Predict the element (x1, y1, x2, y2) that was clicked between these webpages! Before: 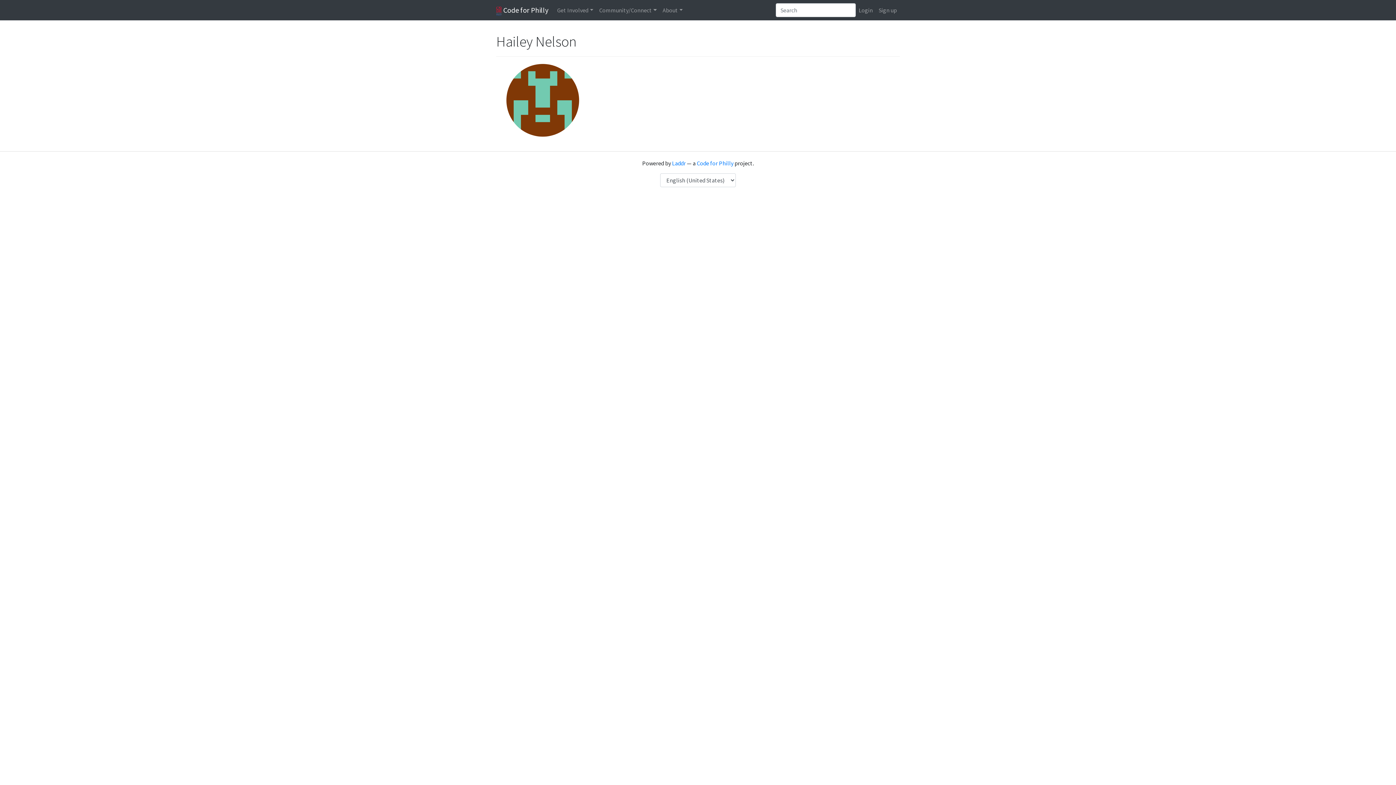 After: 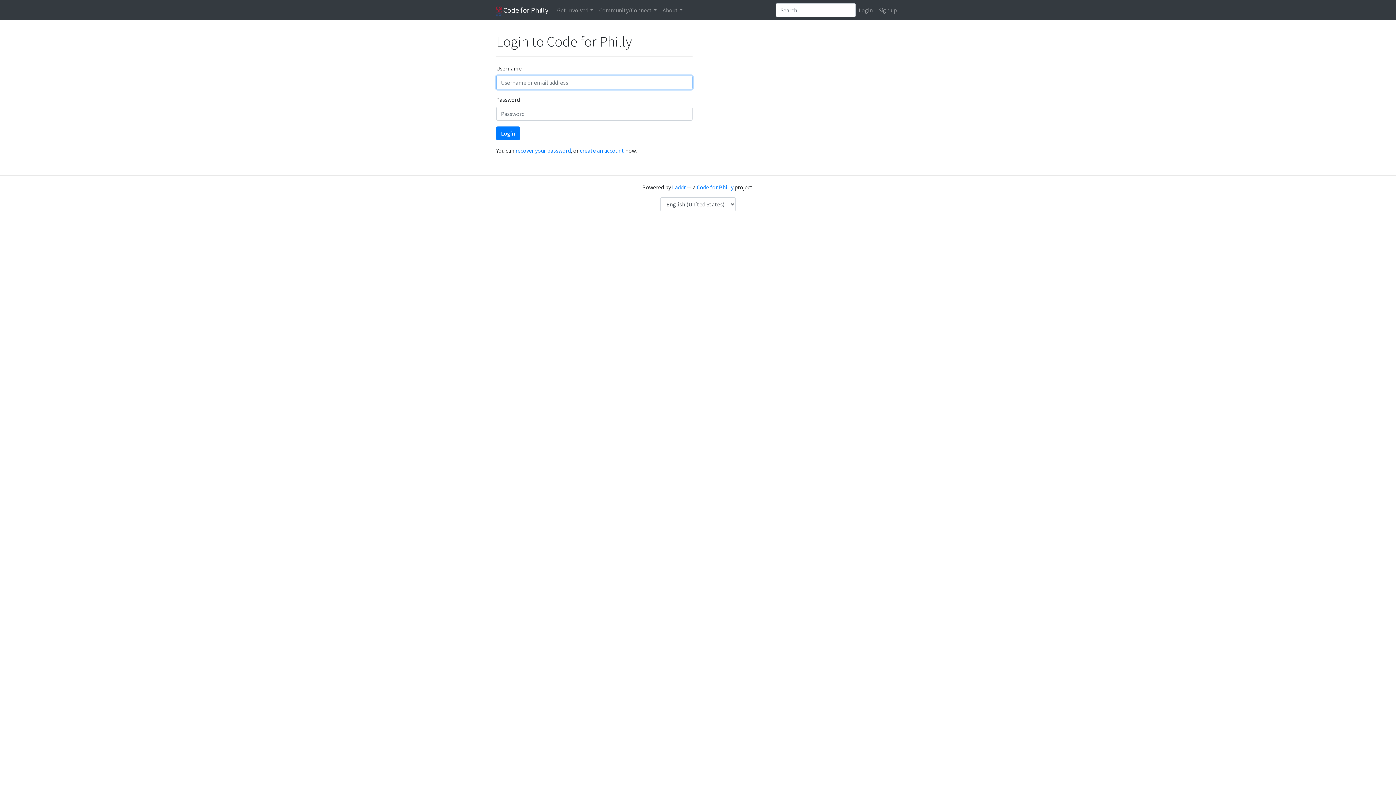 Action: bbox: (856, 2, 876, 17) label: Login